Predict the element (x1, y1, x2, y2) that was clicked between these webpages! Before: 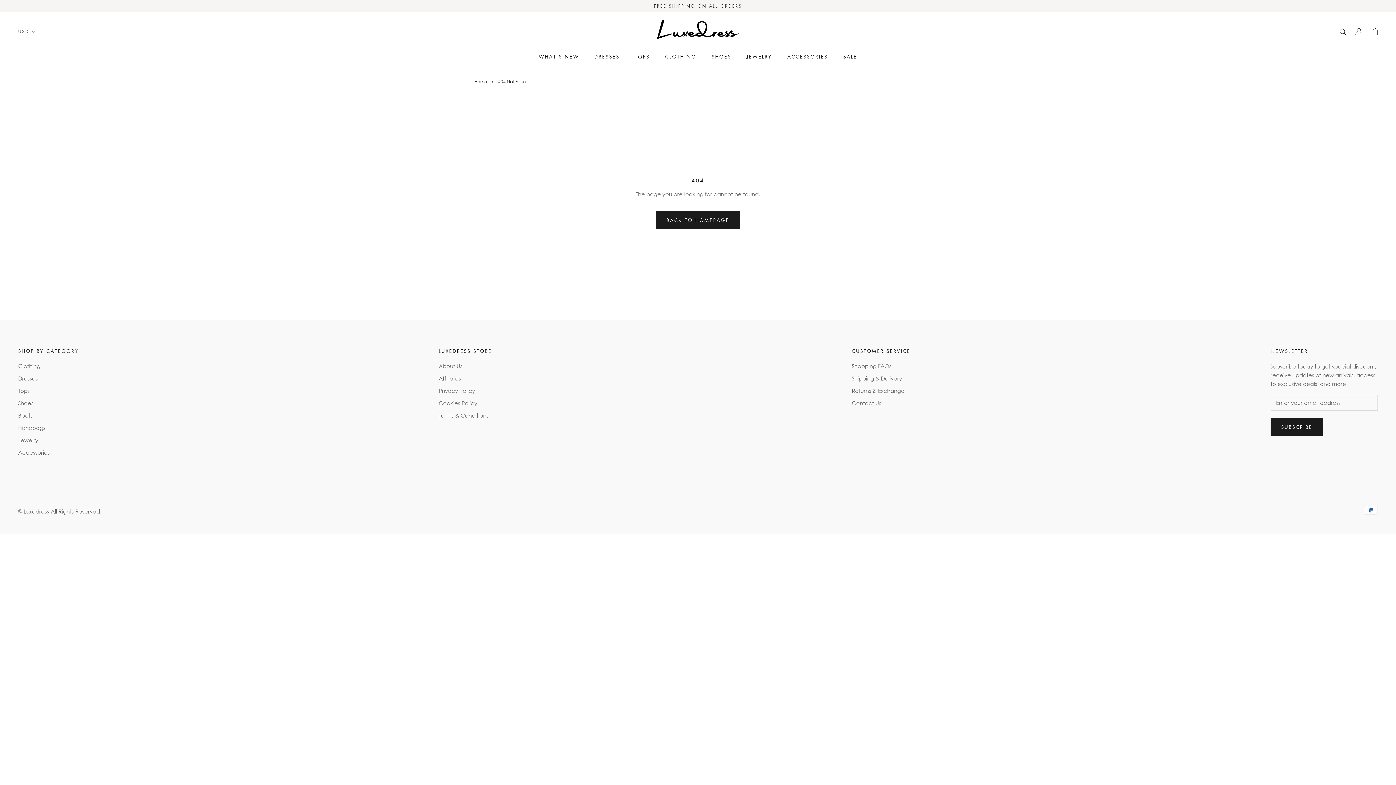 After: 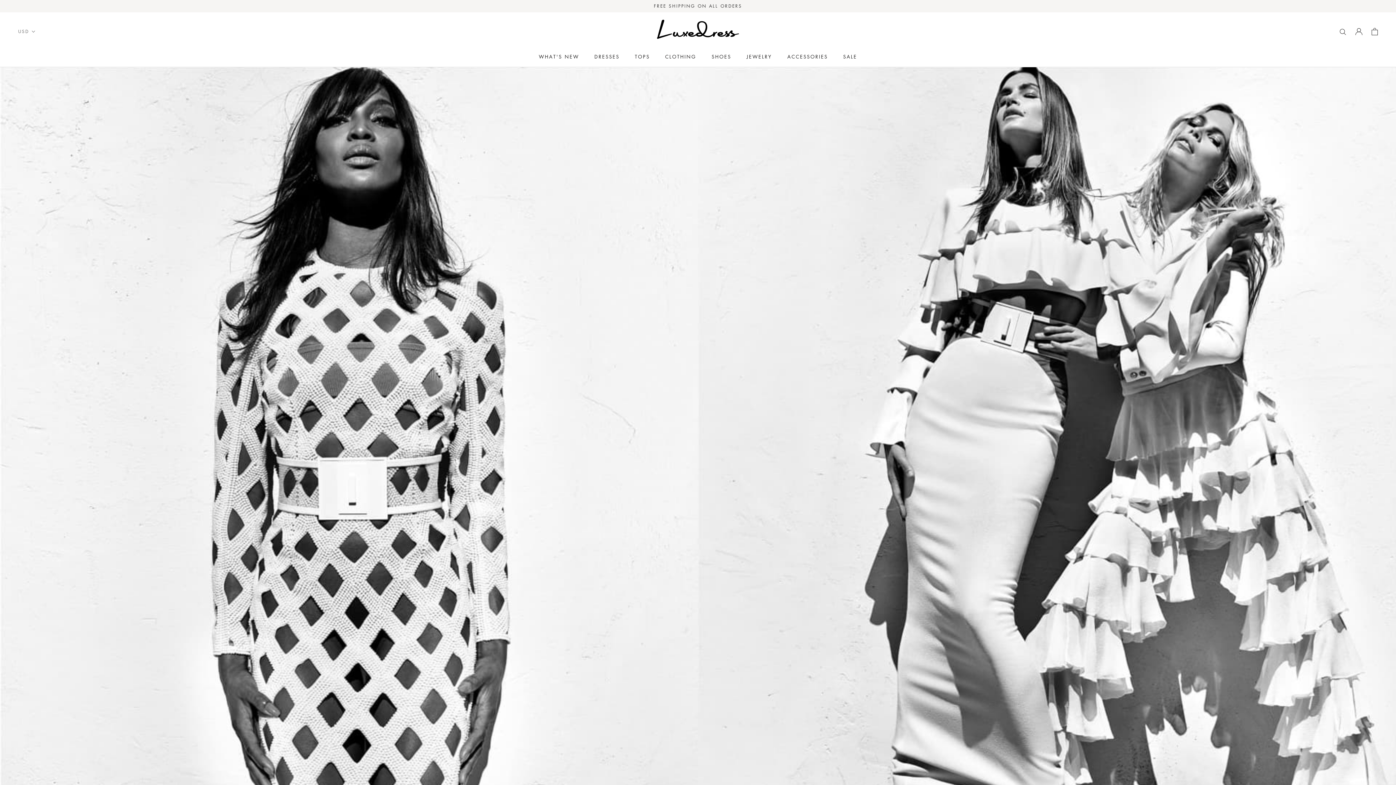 Action: label: BACK TO HOMEPAGE bbox: (656, 211, 740, 229)